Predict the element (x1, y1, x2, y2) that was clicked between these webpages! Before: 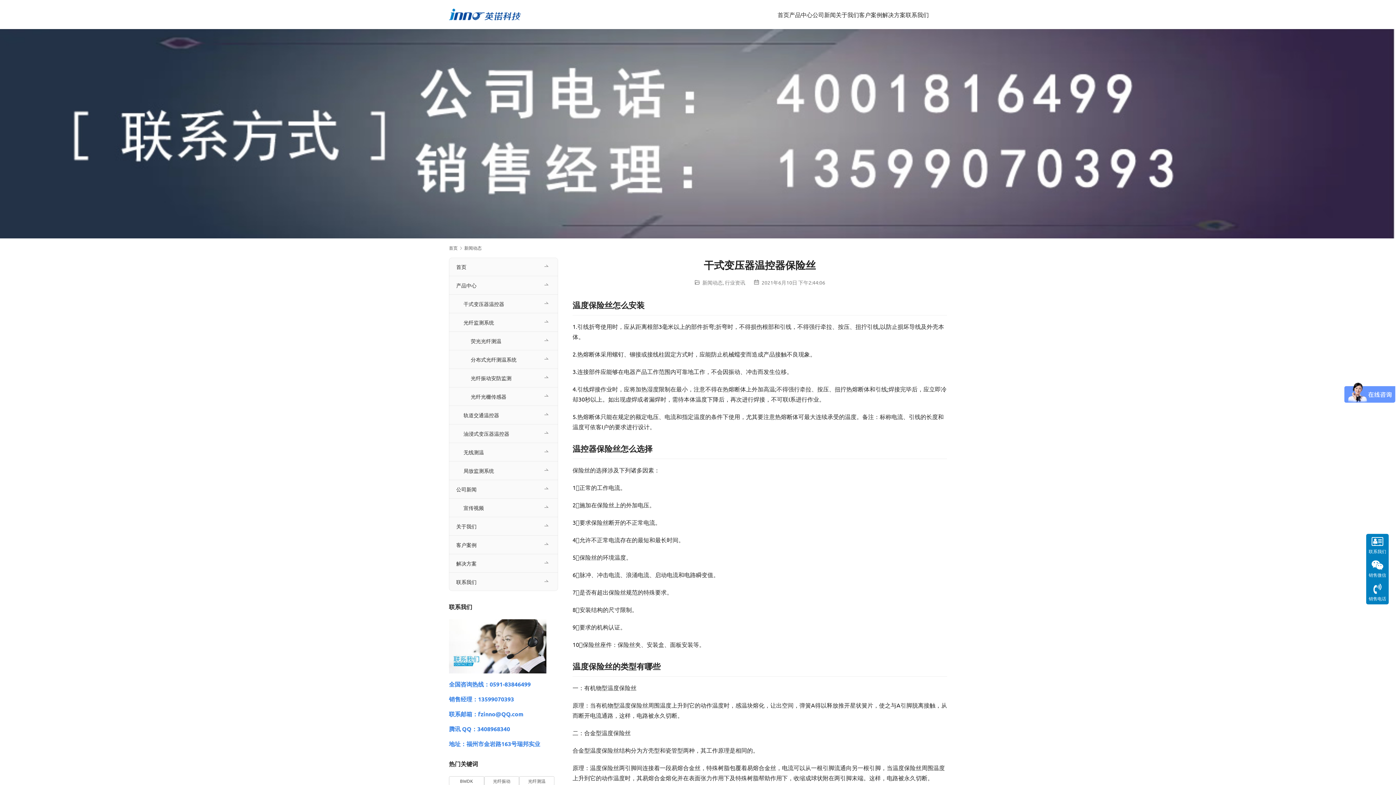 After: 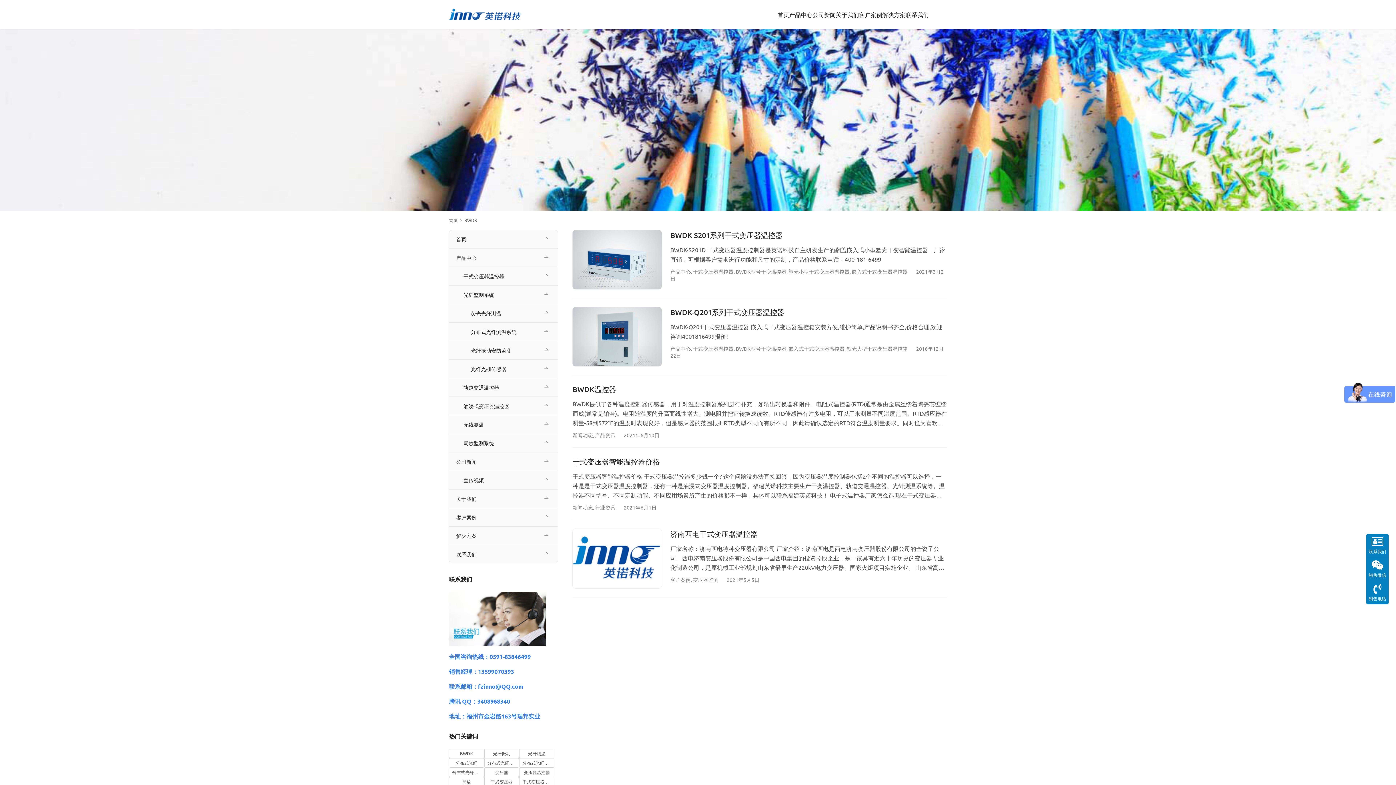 Action: label: BWDK (5 项) bbox: (449, 776, 484, 786)